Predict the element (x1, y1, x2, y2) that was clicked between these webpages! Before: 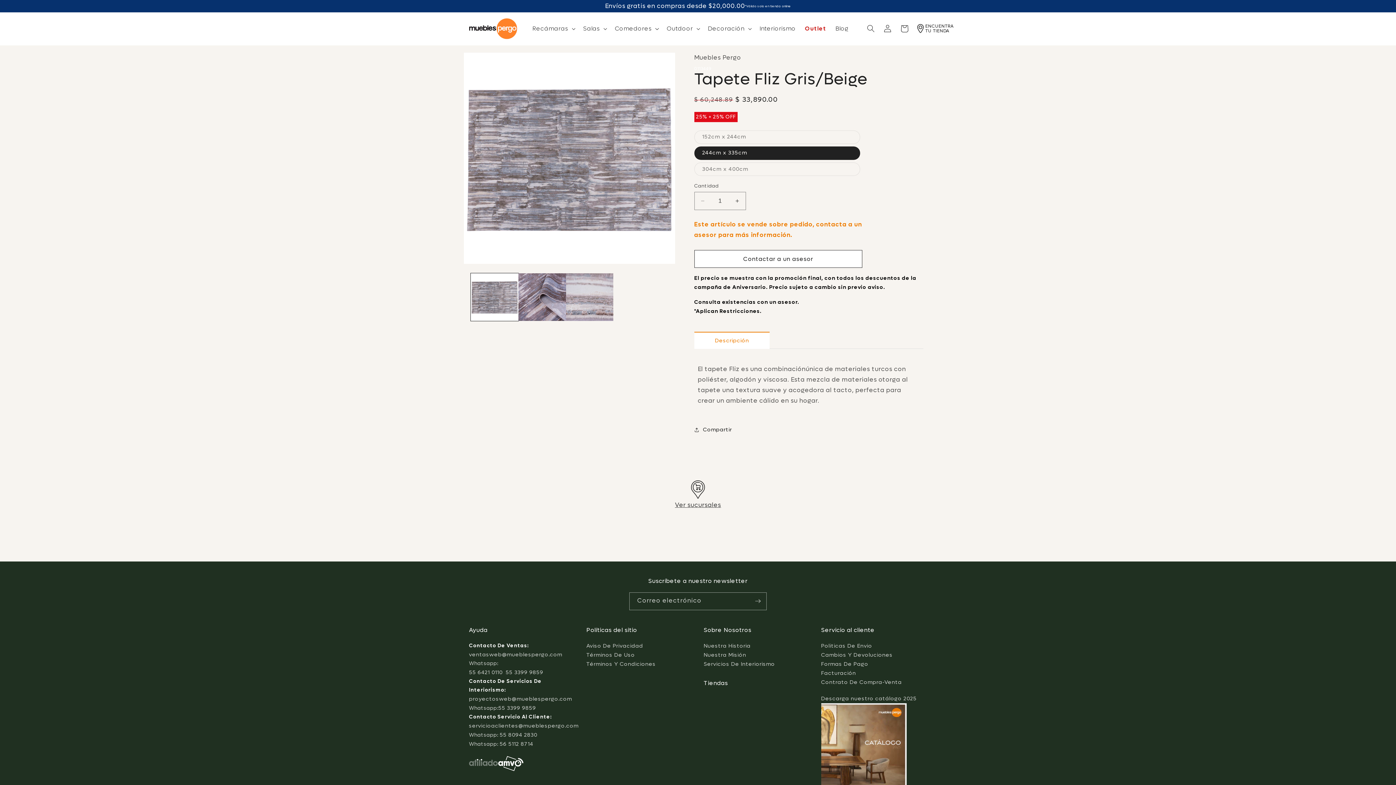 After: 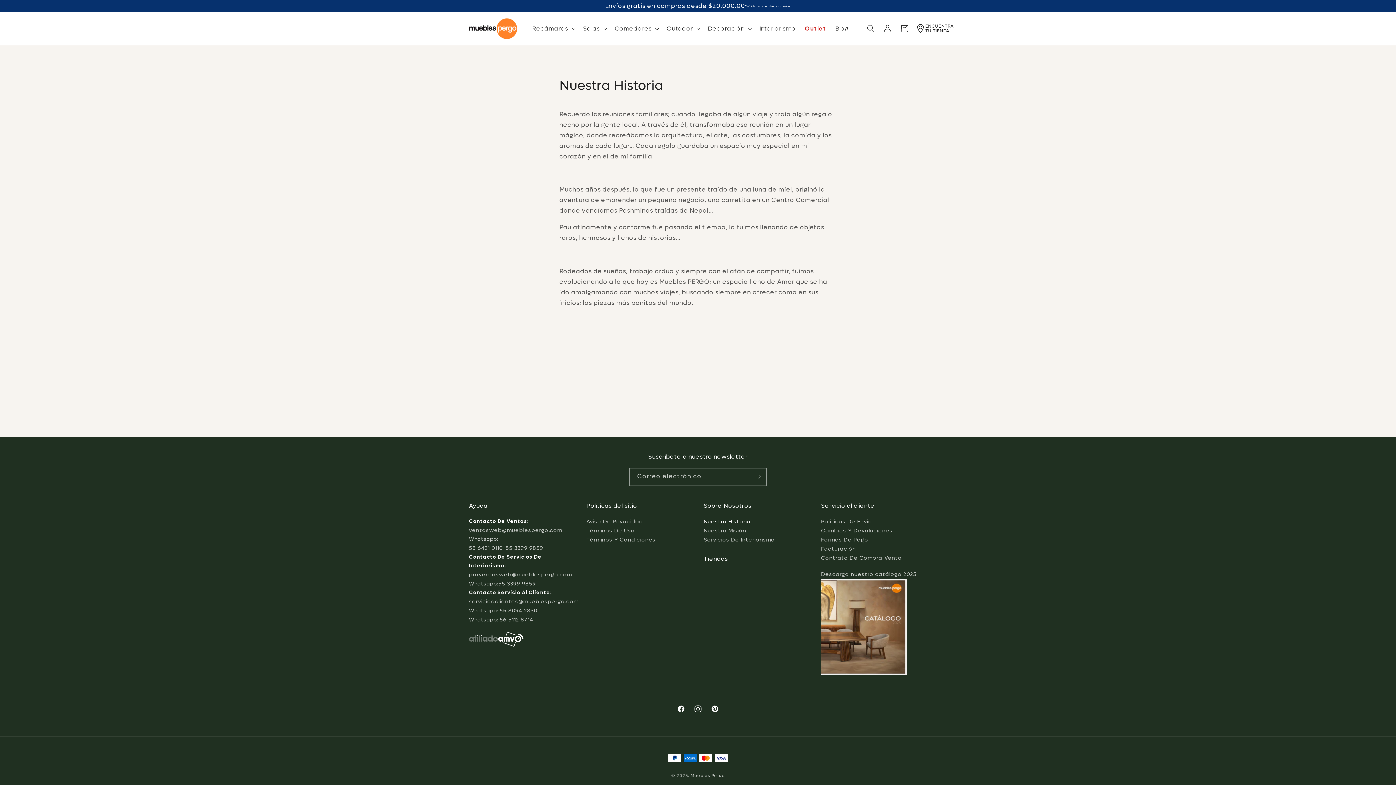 Action: label: Nuestra Historia bbox: (703, 641, 750, 650)